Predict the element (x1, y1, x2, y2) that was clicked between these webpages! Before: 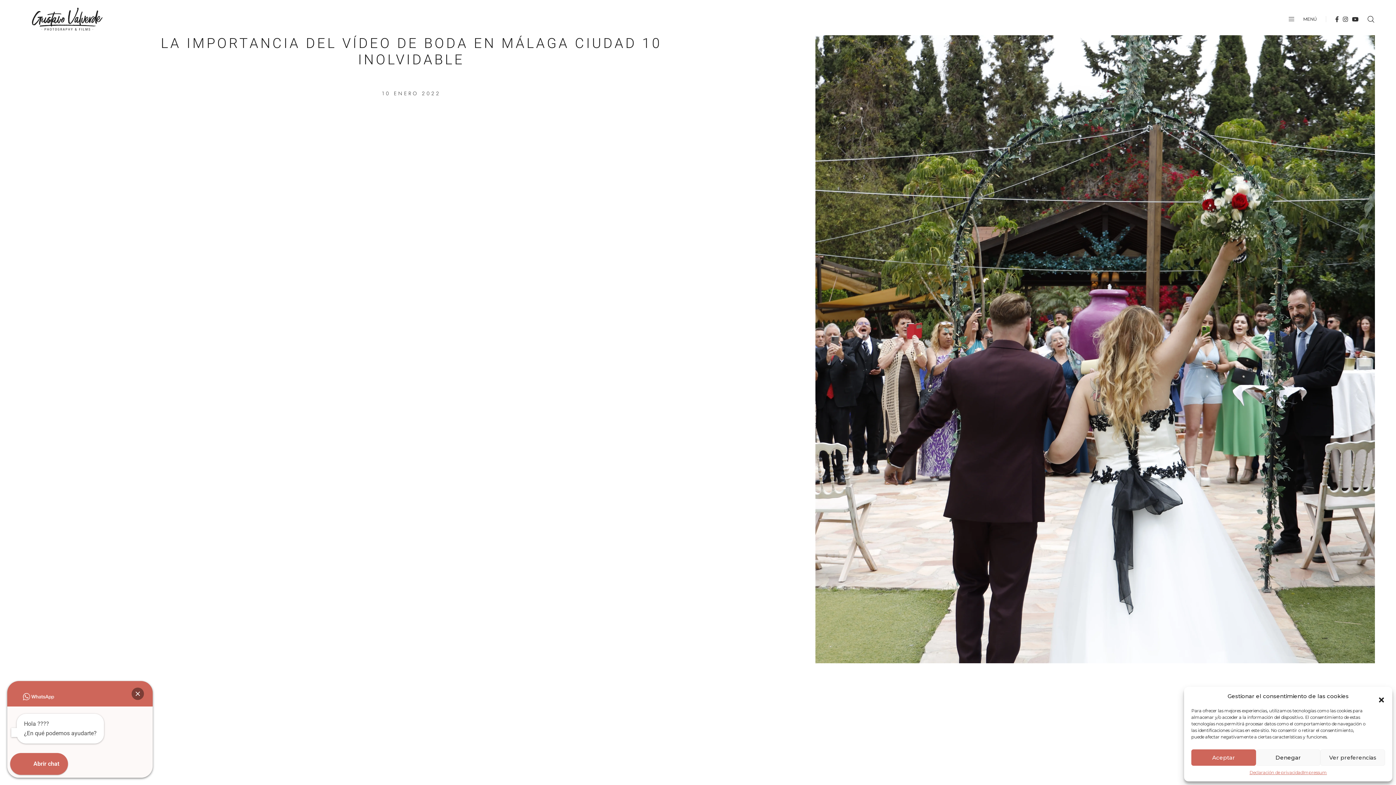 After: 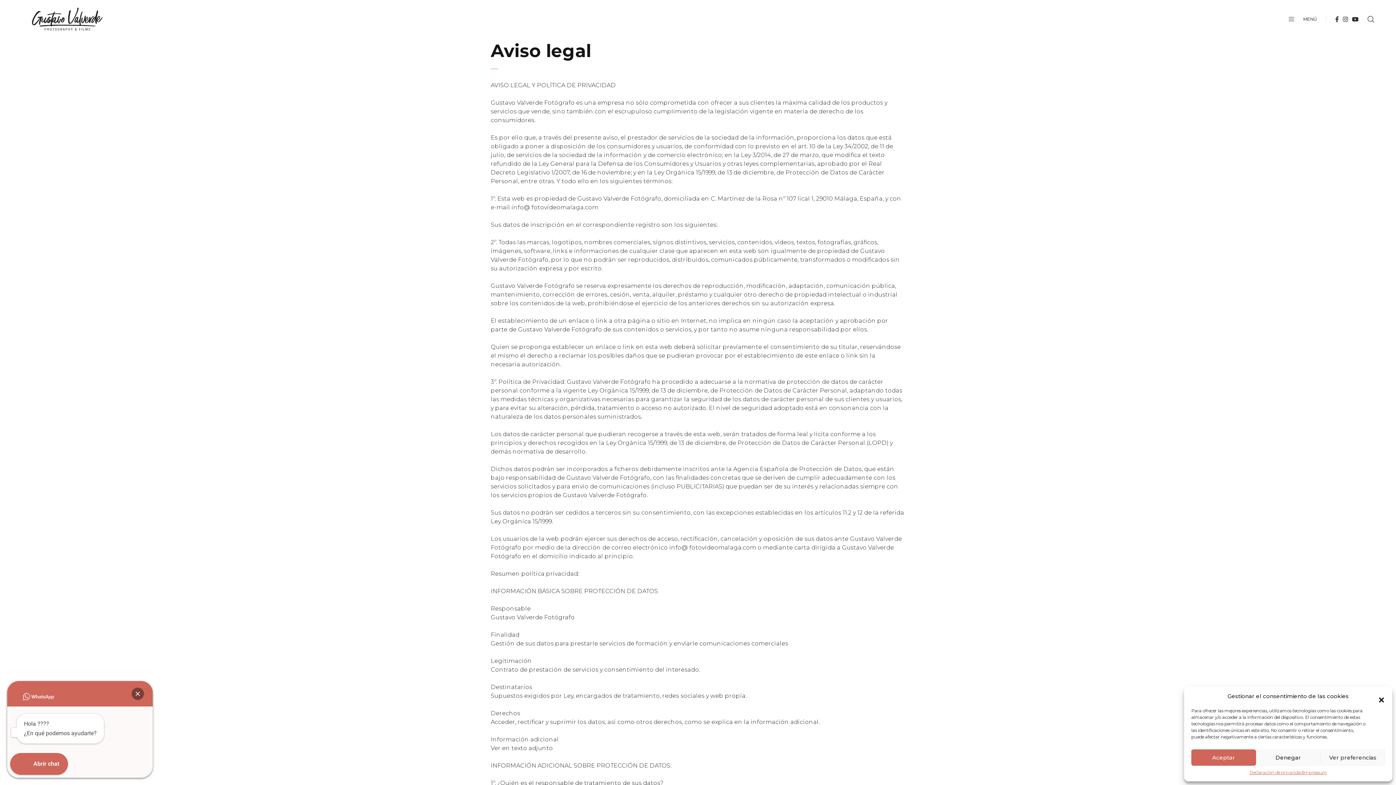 Action: label: Impressum bbox: (1303, 769, 1327, 776)